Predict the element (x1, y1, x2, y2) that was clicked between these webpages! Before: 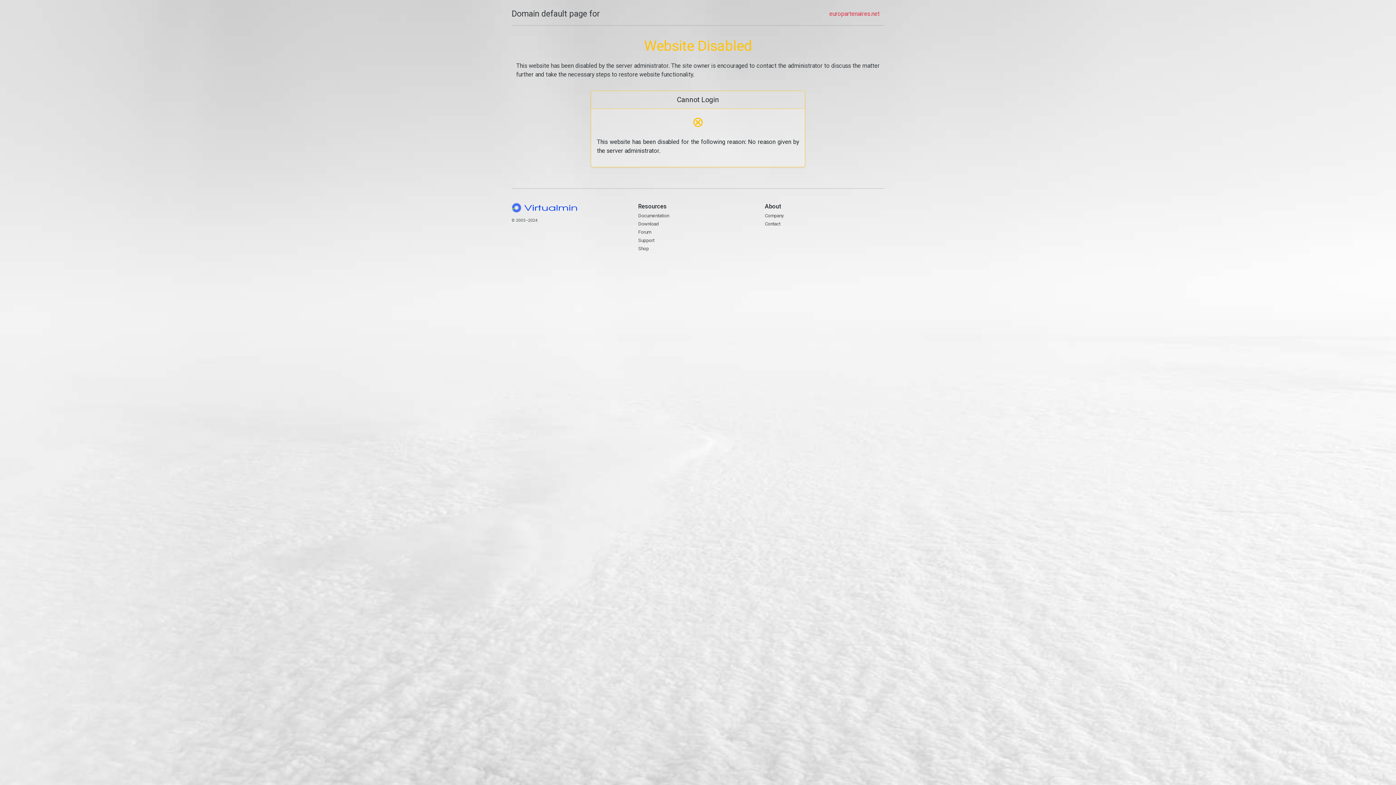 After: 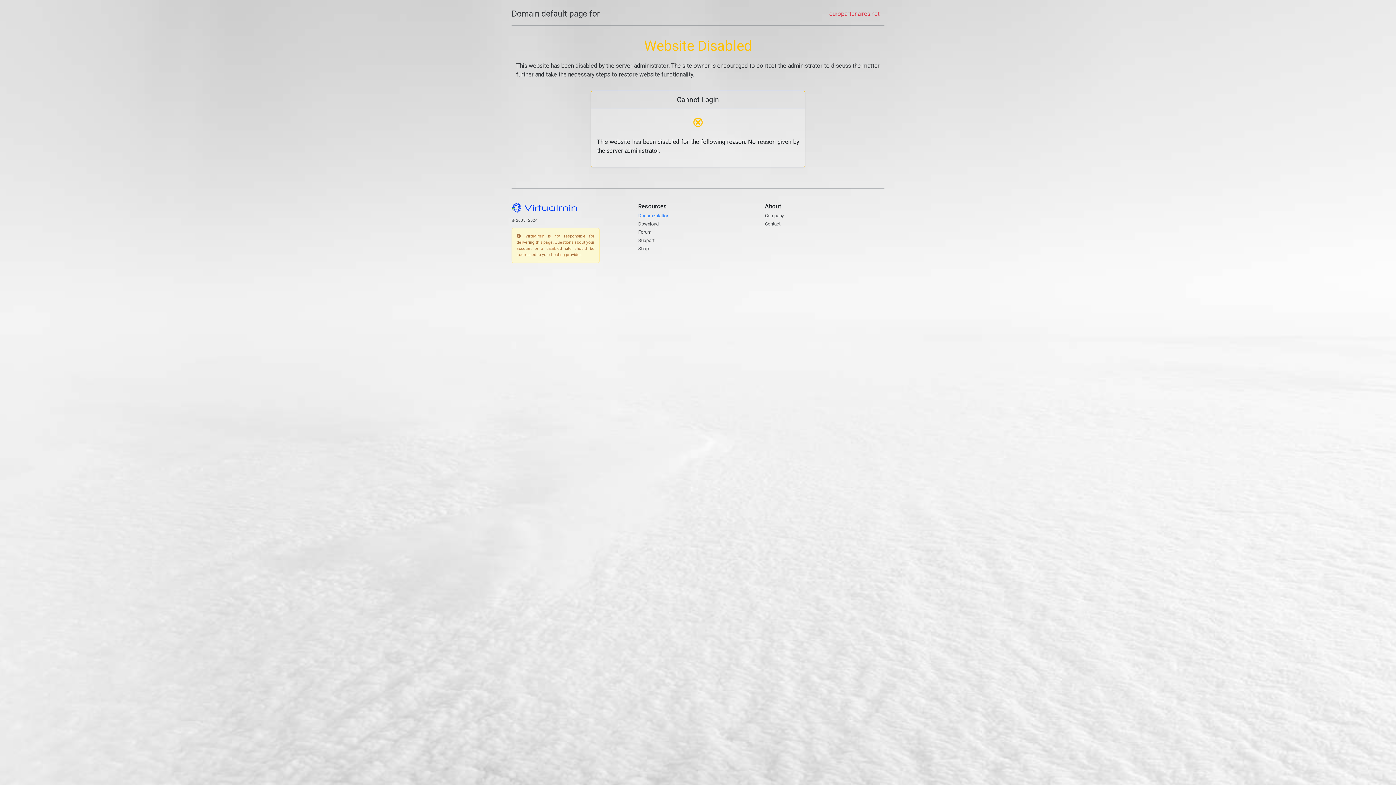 Action: label: Documentation bbox: (638, 212, 669, 218)